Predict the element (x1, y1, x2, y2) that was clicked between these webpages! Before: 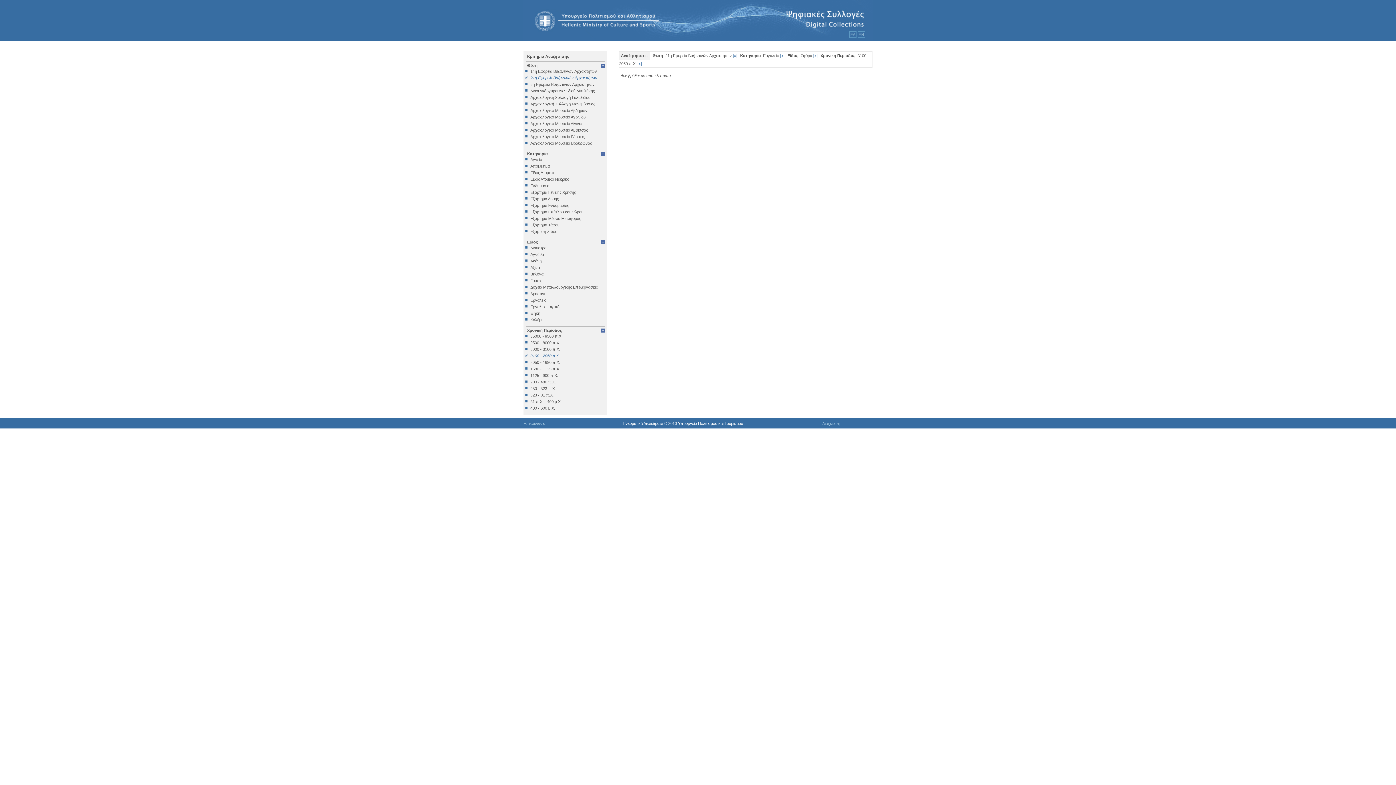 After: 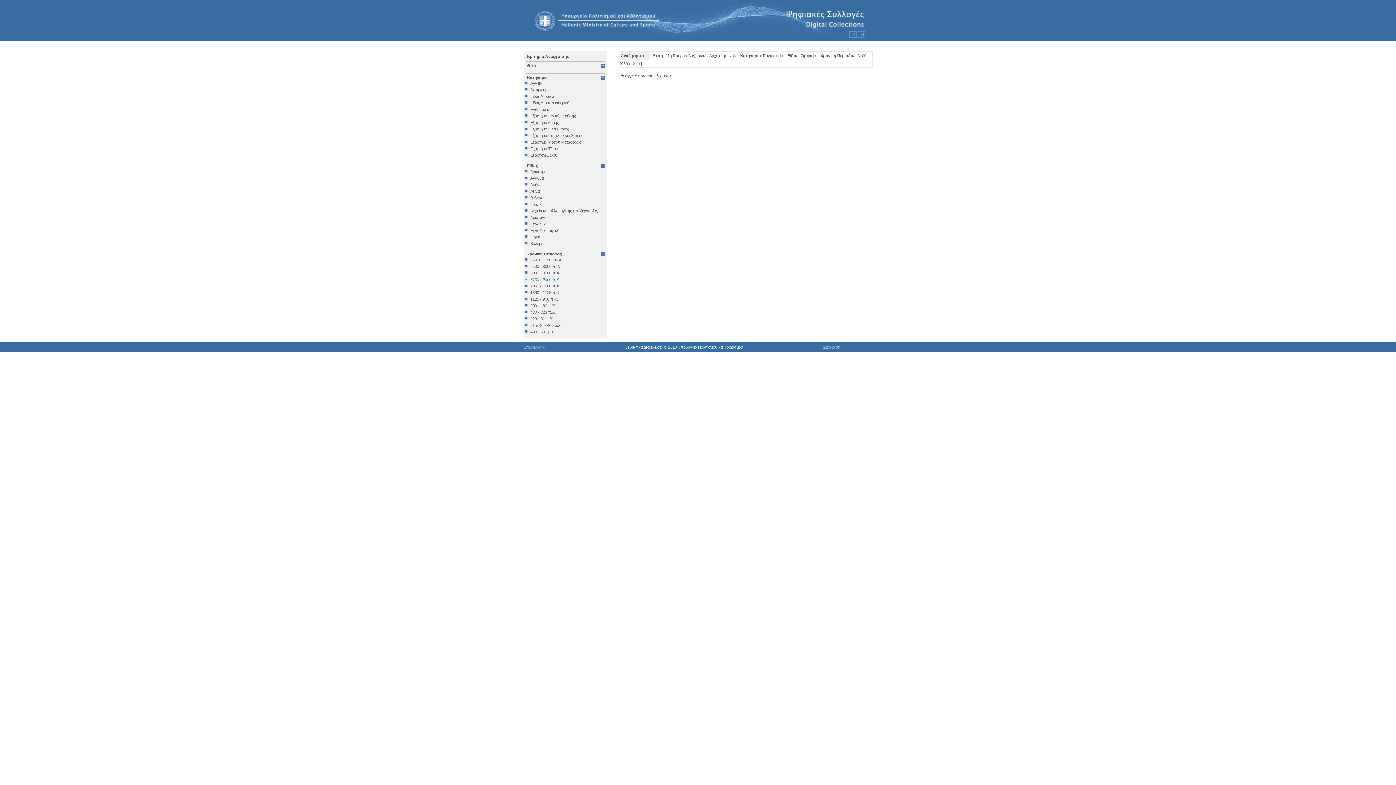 Action: bbox: (525, 61, 605, 69) label: Θέση